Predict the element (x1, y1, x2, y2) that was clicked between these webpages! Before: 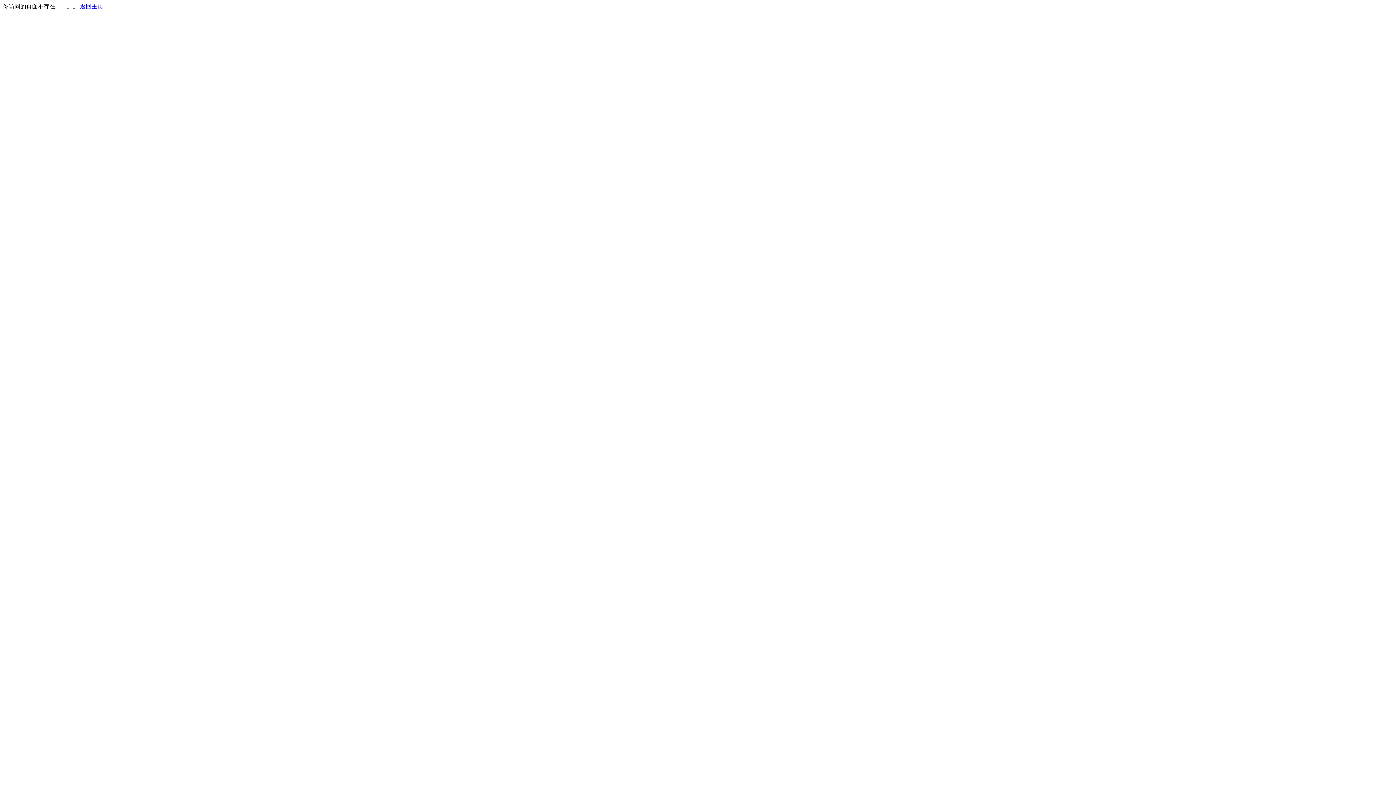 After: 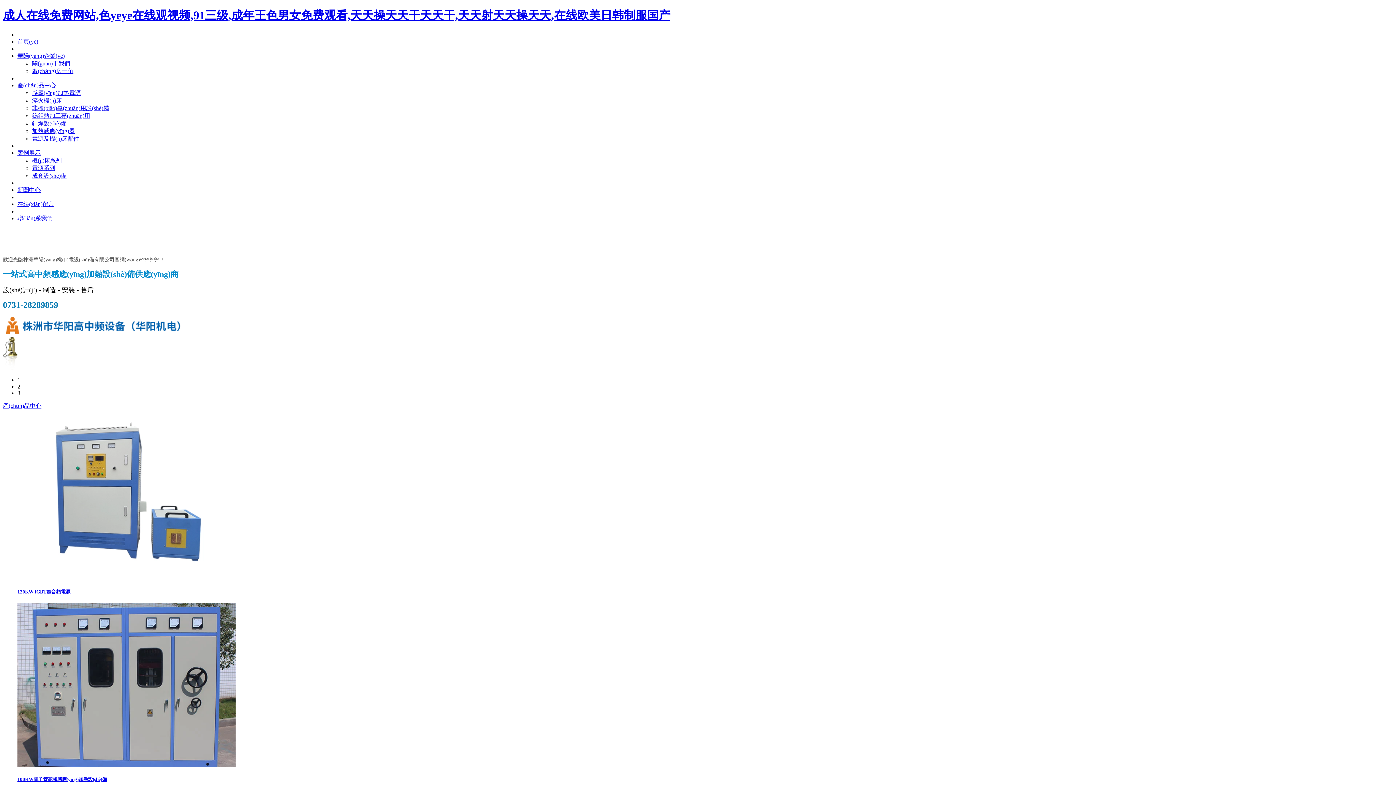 Action: label: 返回主页 bbox: (80, 3, 103, 9)